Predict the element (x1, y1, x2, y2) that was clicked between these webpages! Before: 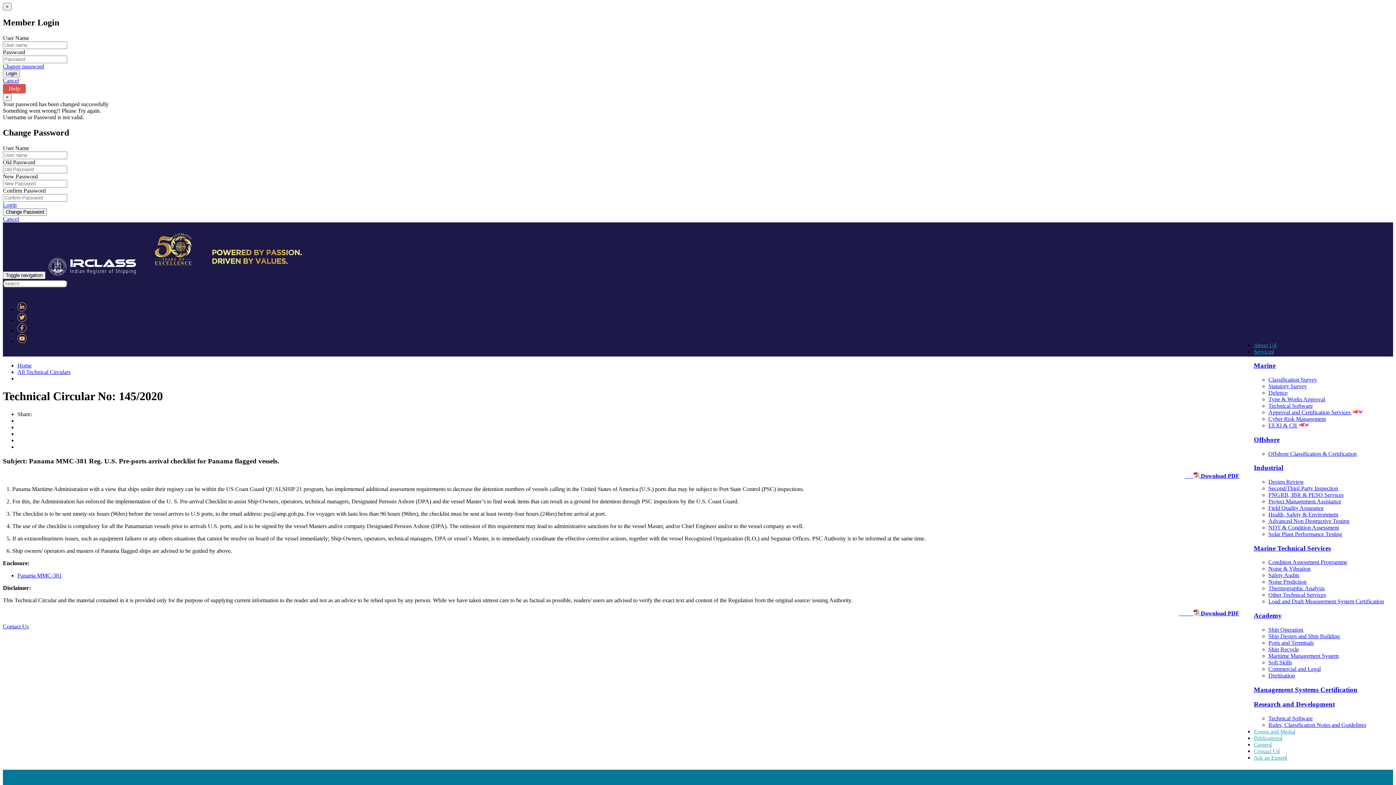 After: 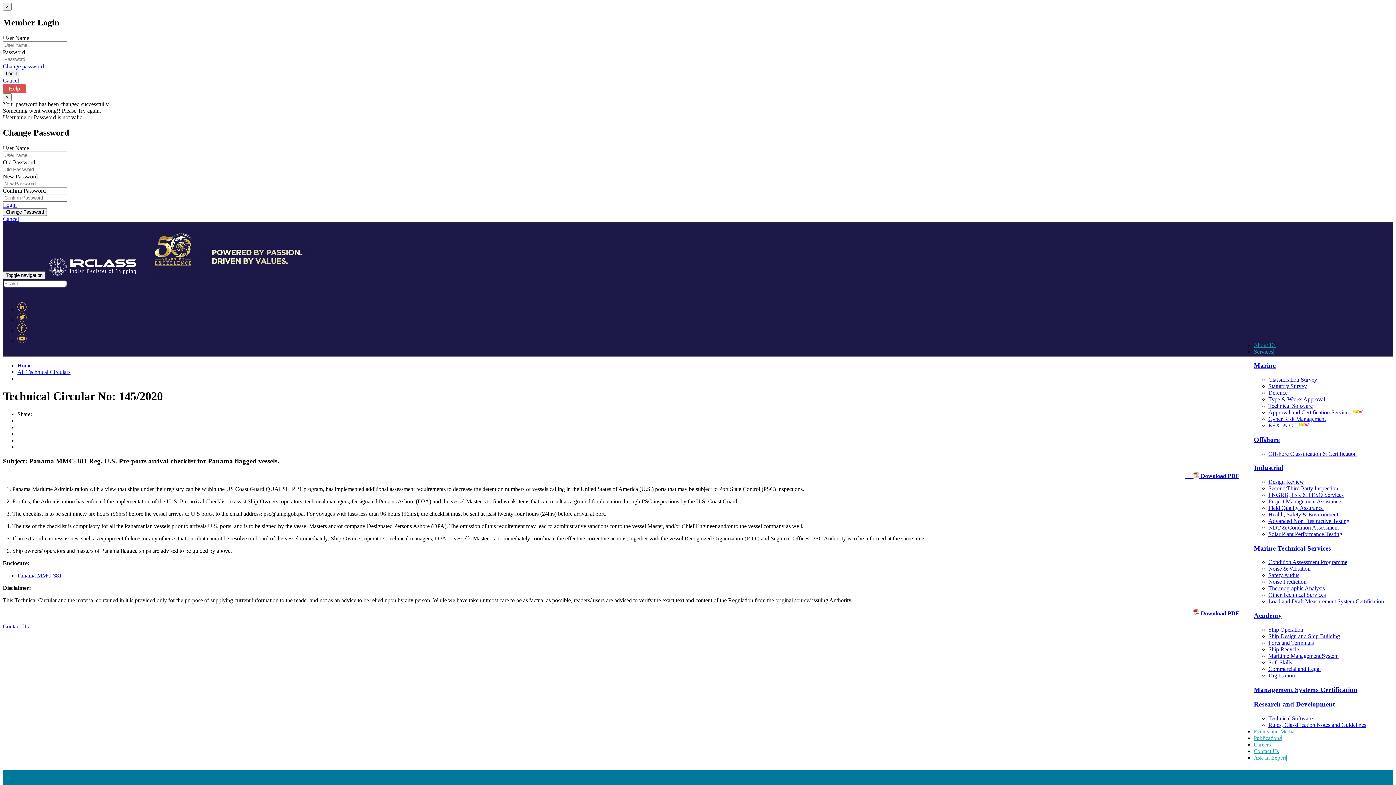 Action: bbox: (2, 63, 44, 69) label: Change password